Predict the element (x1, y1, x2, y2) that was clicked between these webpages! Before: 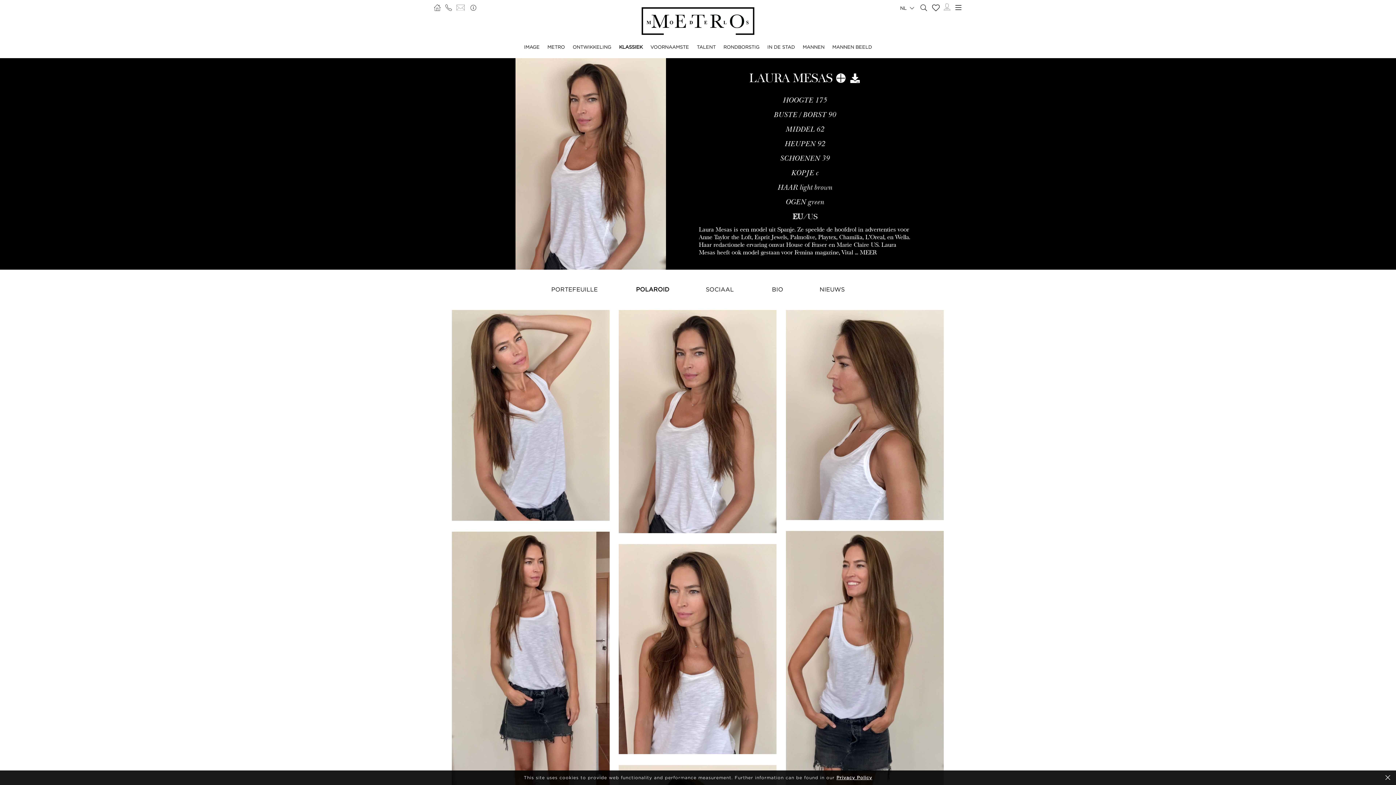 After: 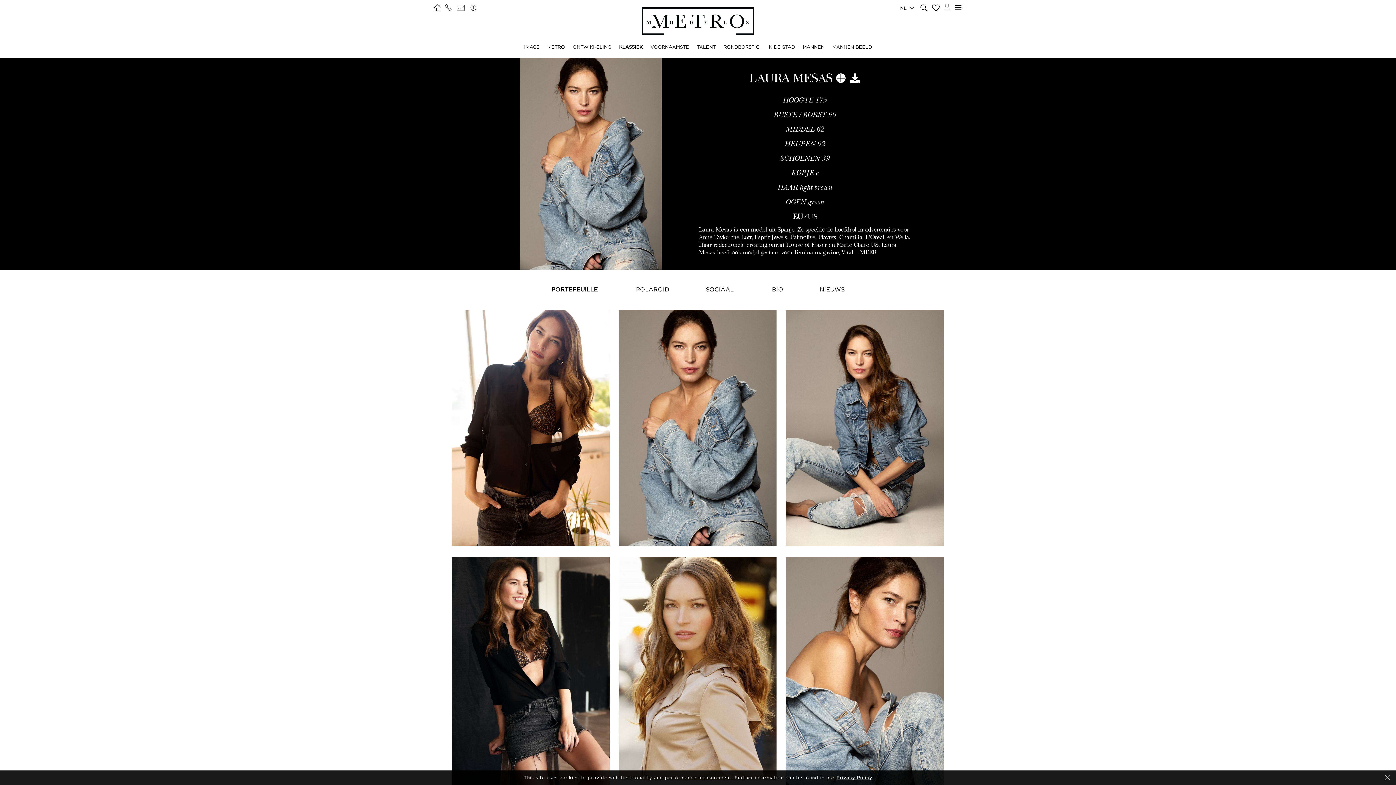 Action: label: PORTEFEUILLE bbox: (551, 286, 598, 292)